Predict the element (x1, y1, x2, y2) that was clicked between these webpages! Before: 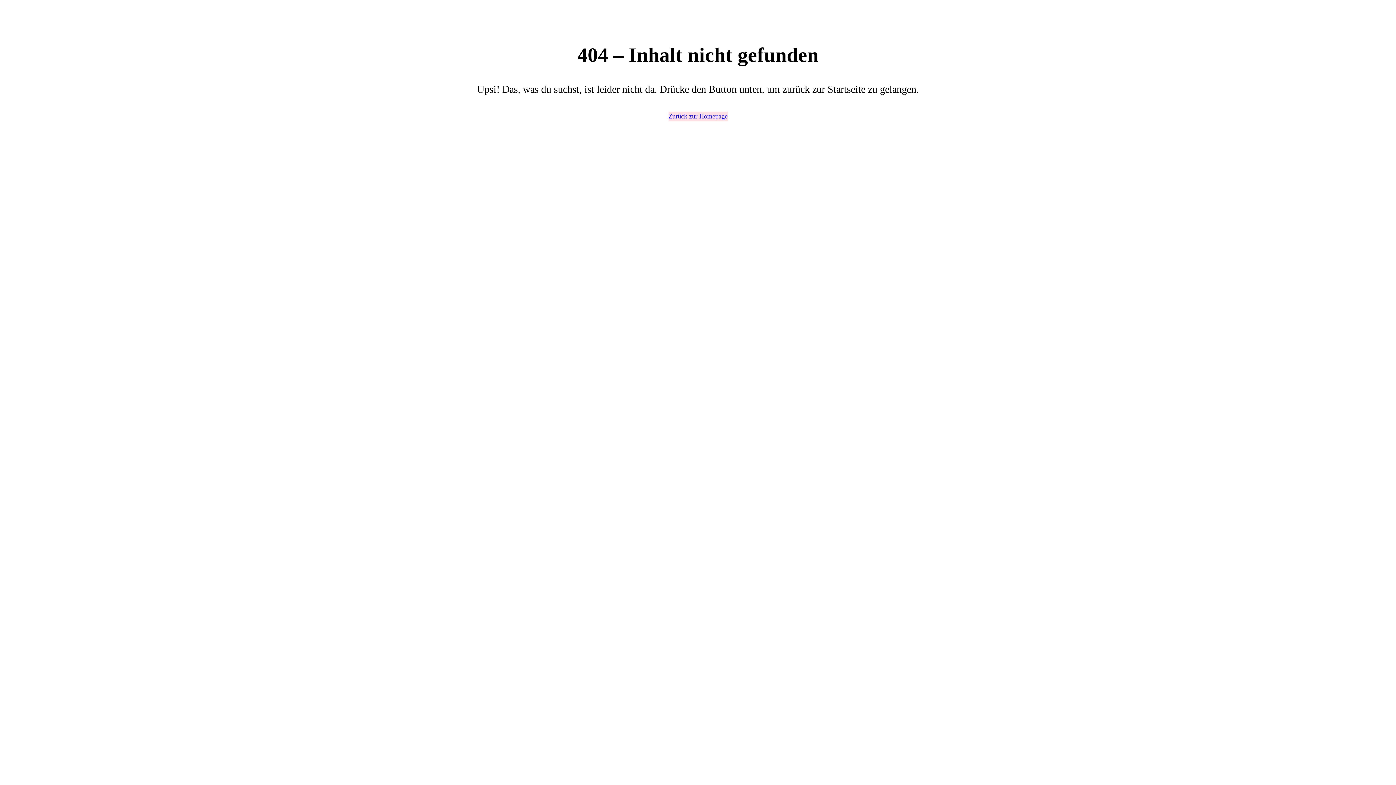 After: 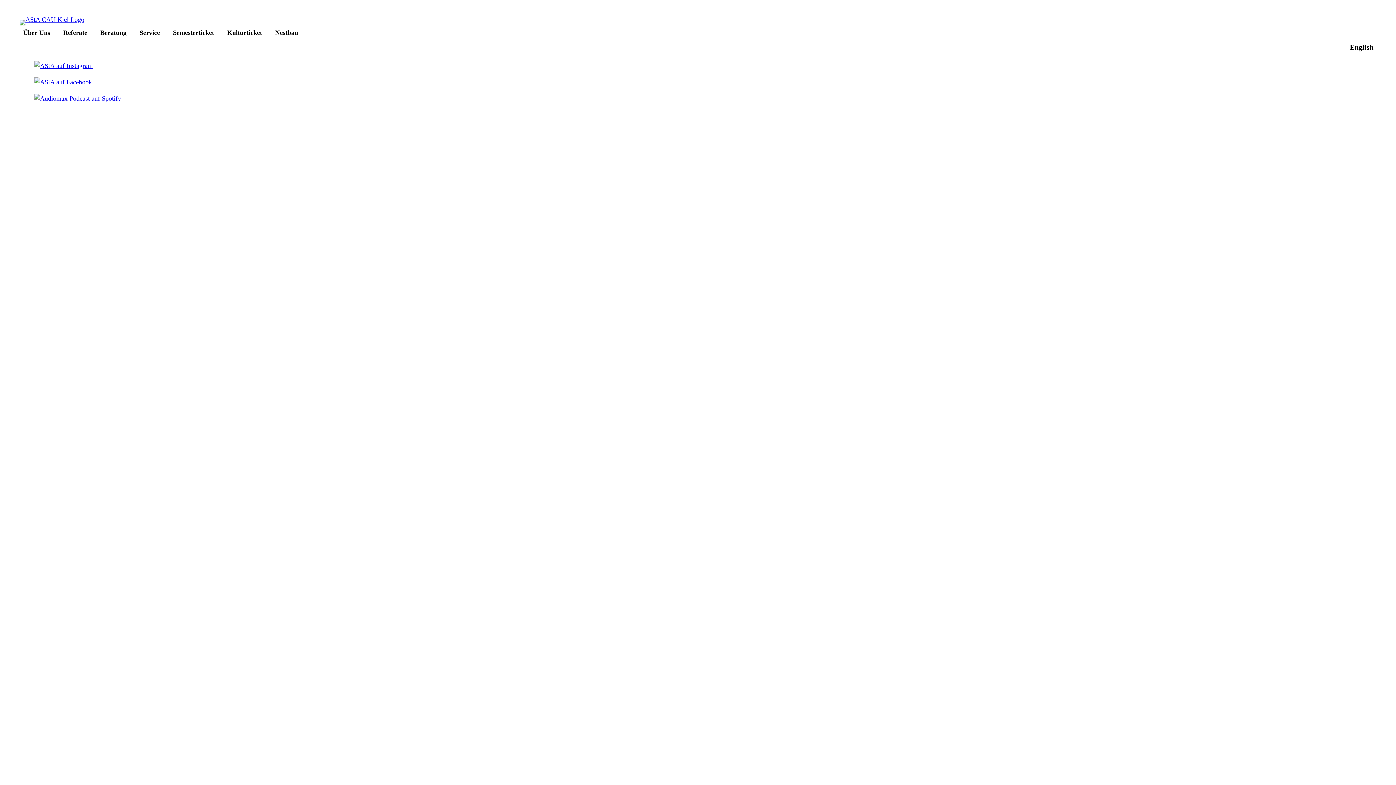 Action: label: Zurück zur Homepage bbox: (668, 111, 727, 121)